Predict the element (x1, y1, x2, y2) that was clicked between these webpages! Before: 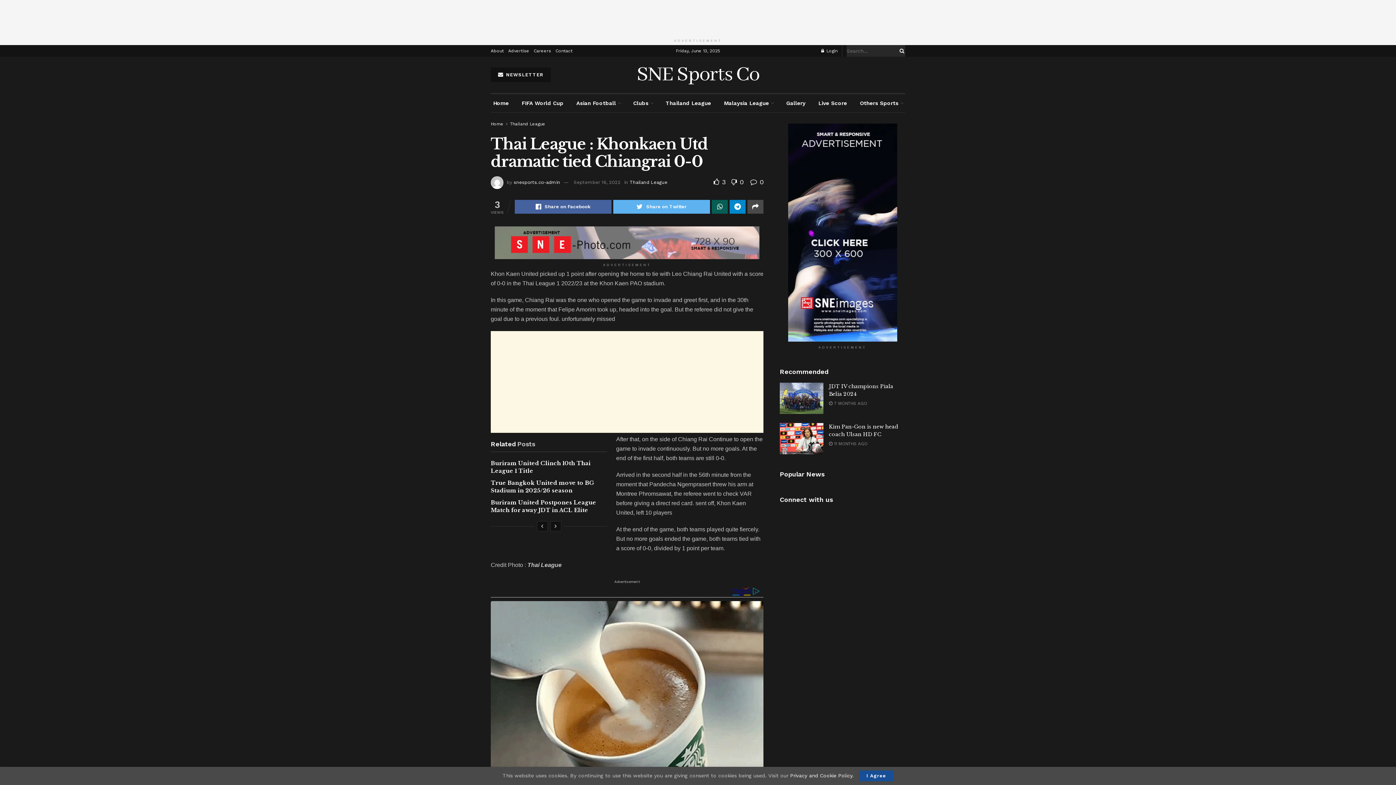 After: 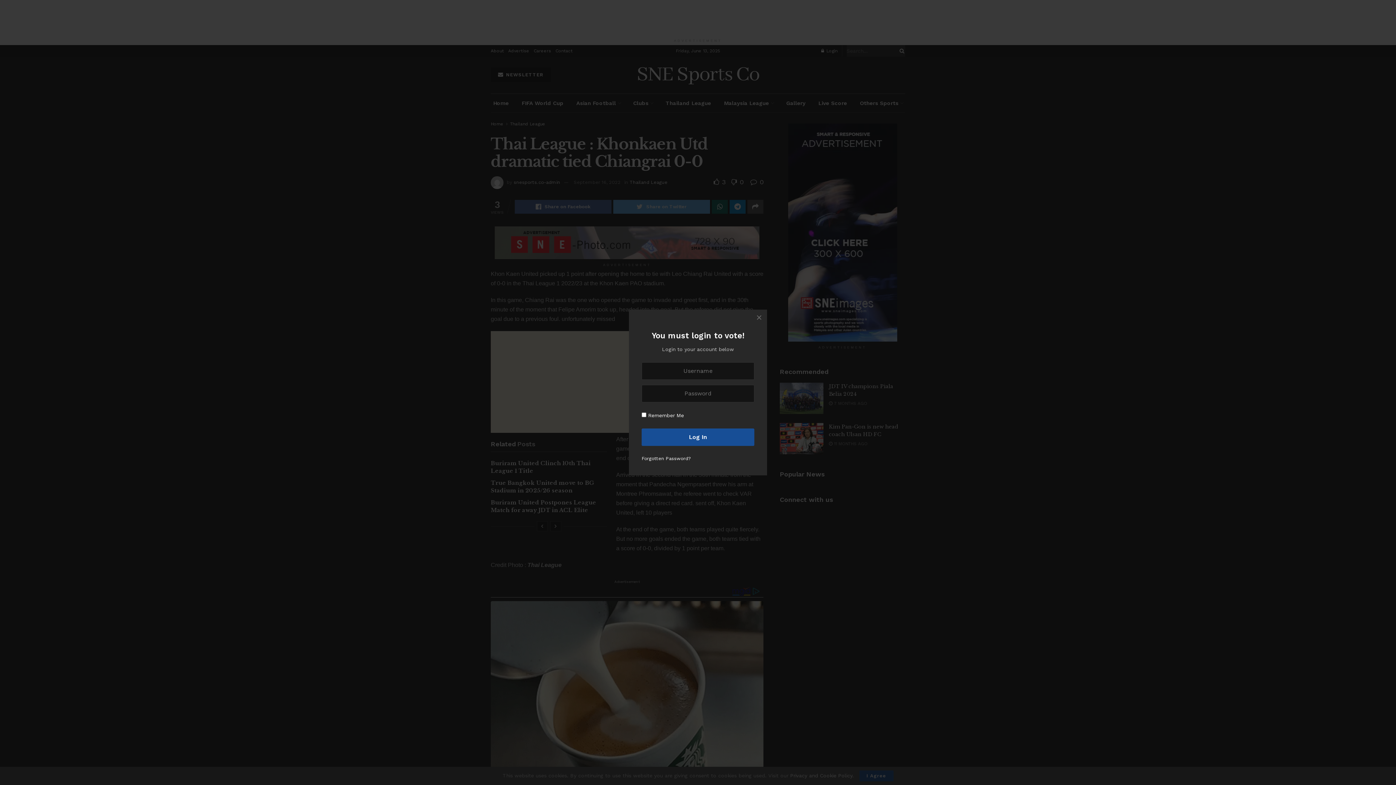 Action: bbox: (728, 178, 743, 185) label:  0